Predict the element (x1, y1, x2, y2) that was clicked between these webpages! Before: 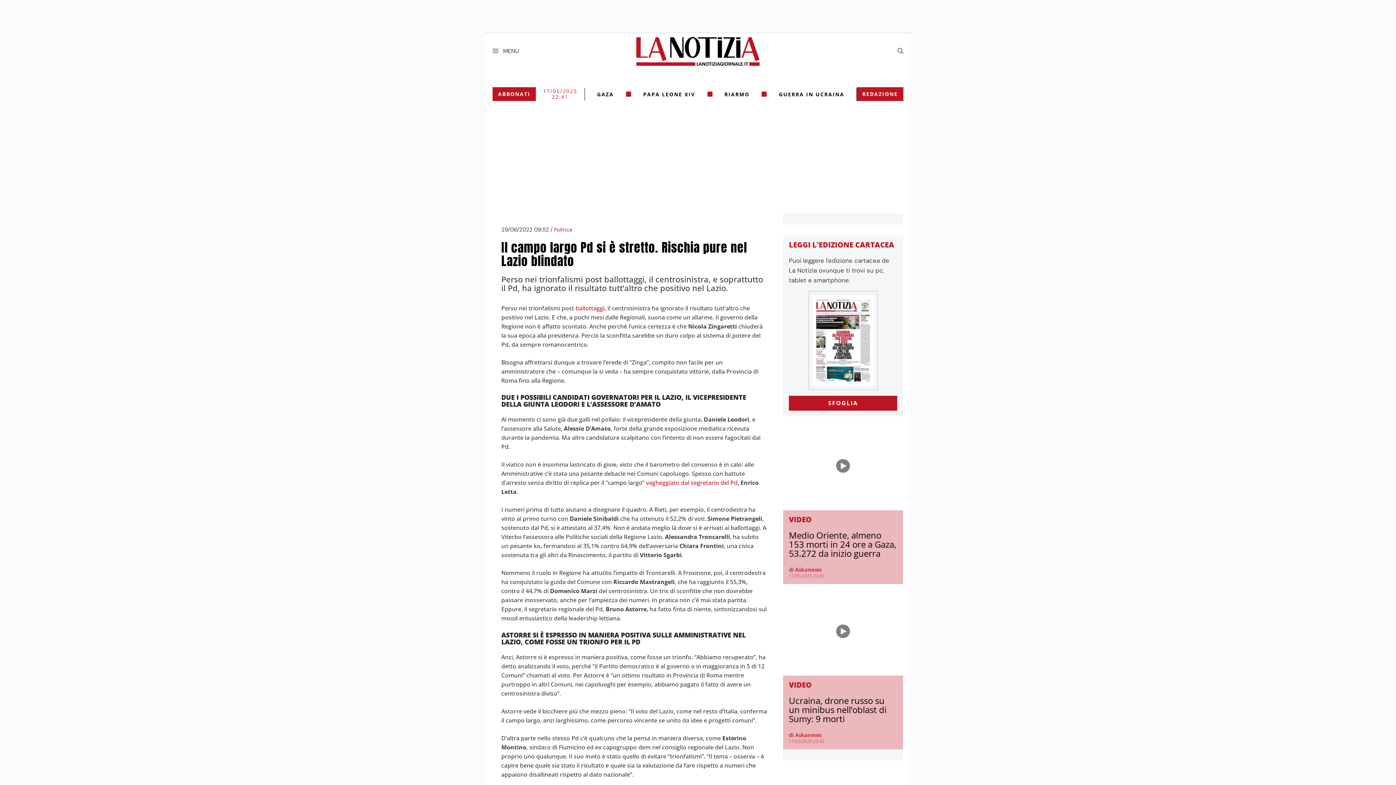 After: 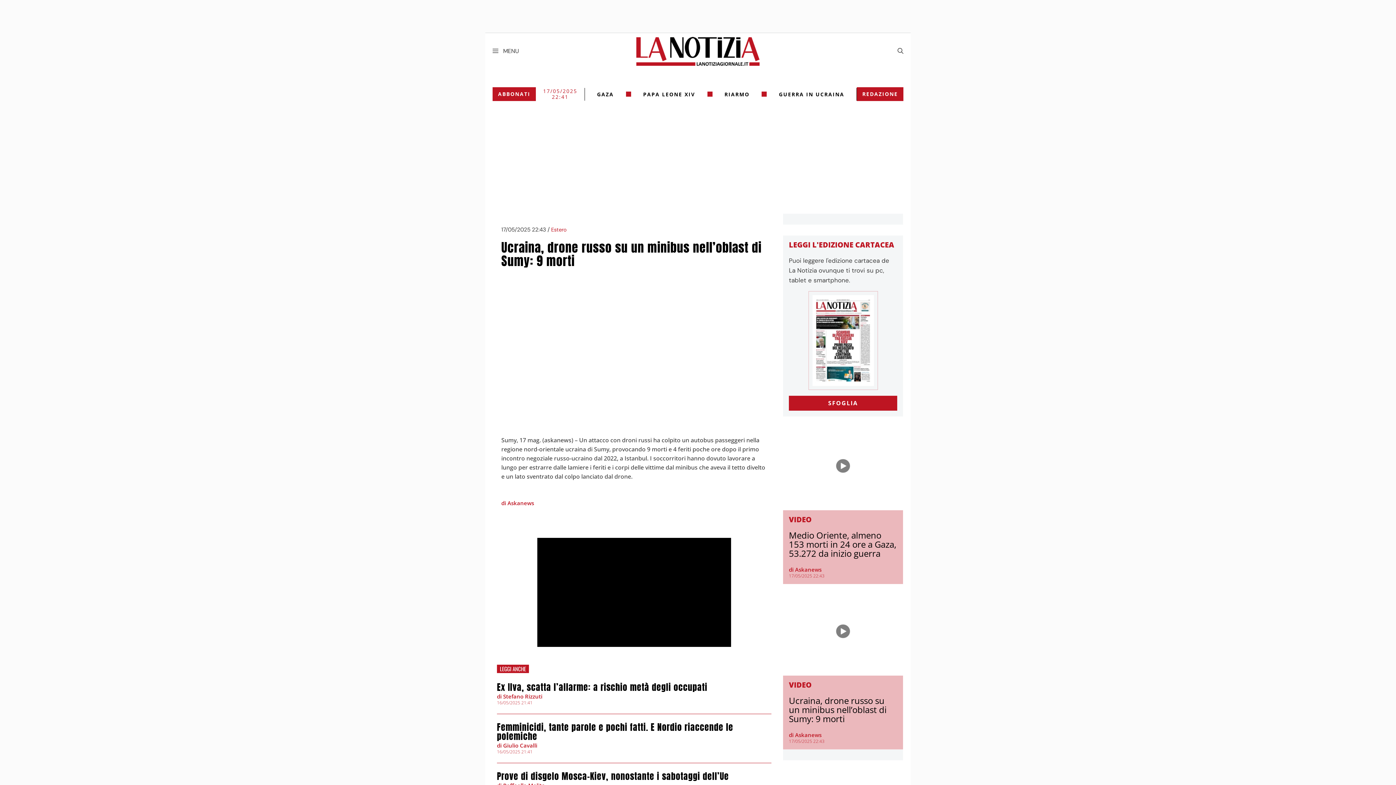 Action: label: Ucraina, drone russo su un minibus nell’oblast di Sumy: 9 morti bbox: (789, 694, 886, 725)